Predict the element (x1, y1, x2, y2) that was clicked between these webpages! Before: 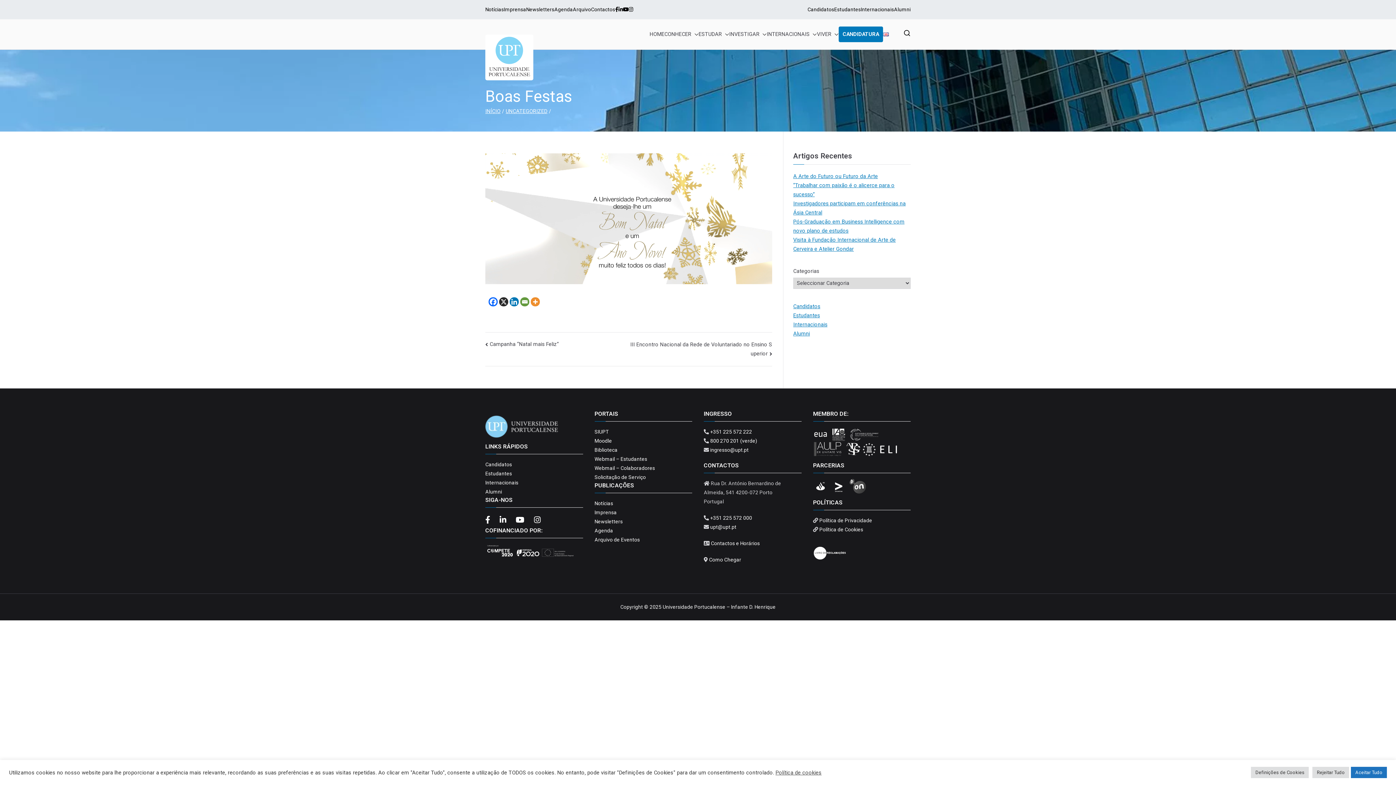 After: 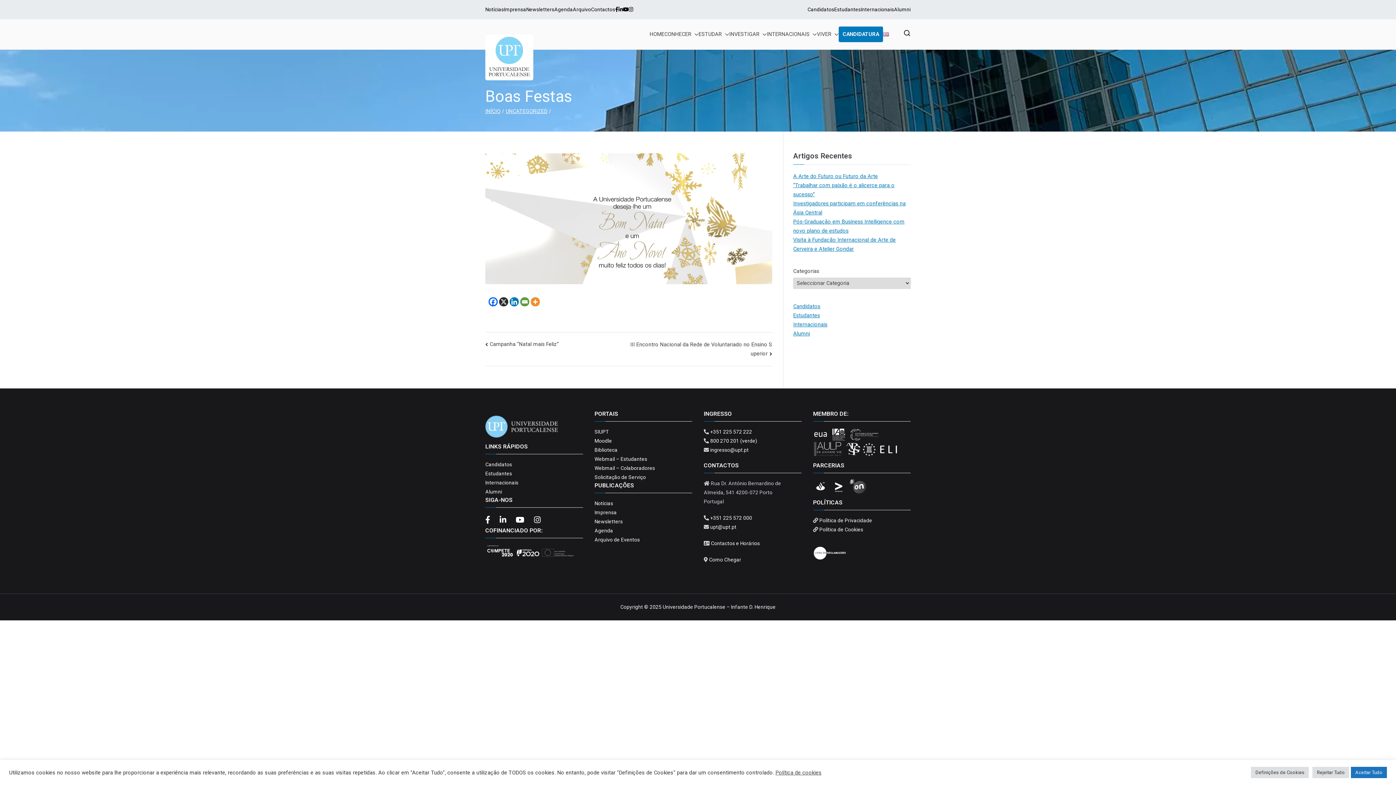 Action: bbox: (512, 515, 530, 524) label:  